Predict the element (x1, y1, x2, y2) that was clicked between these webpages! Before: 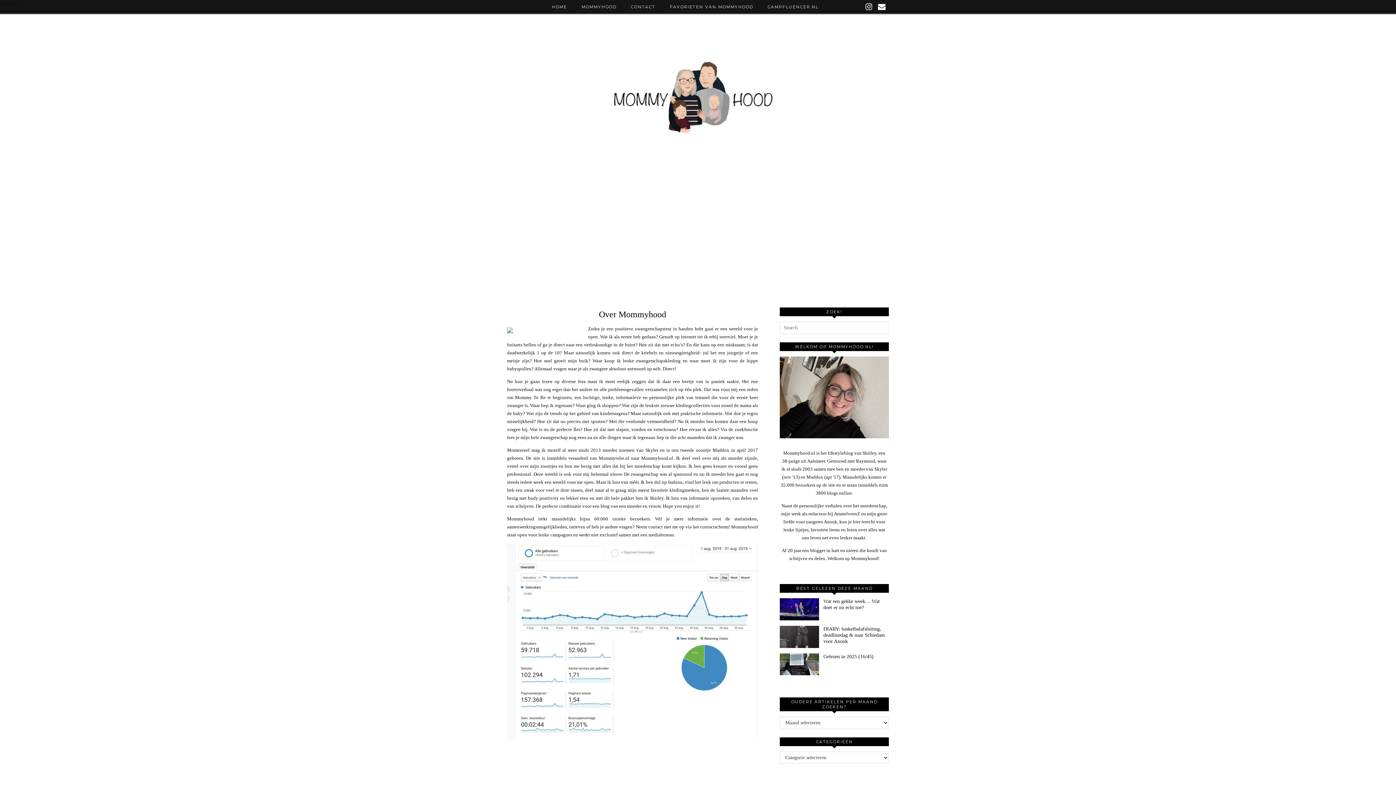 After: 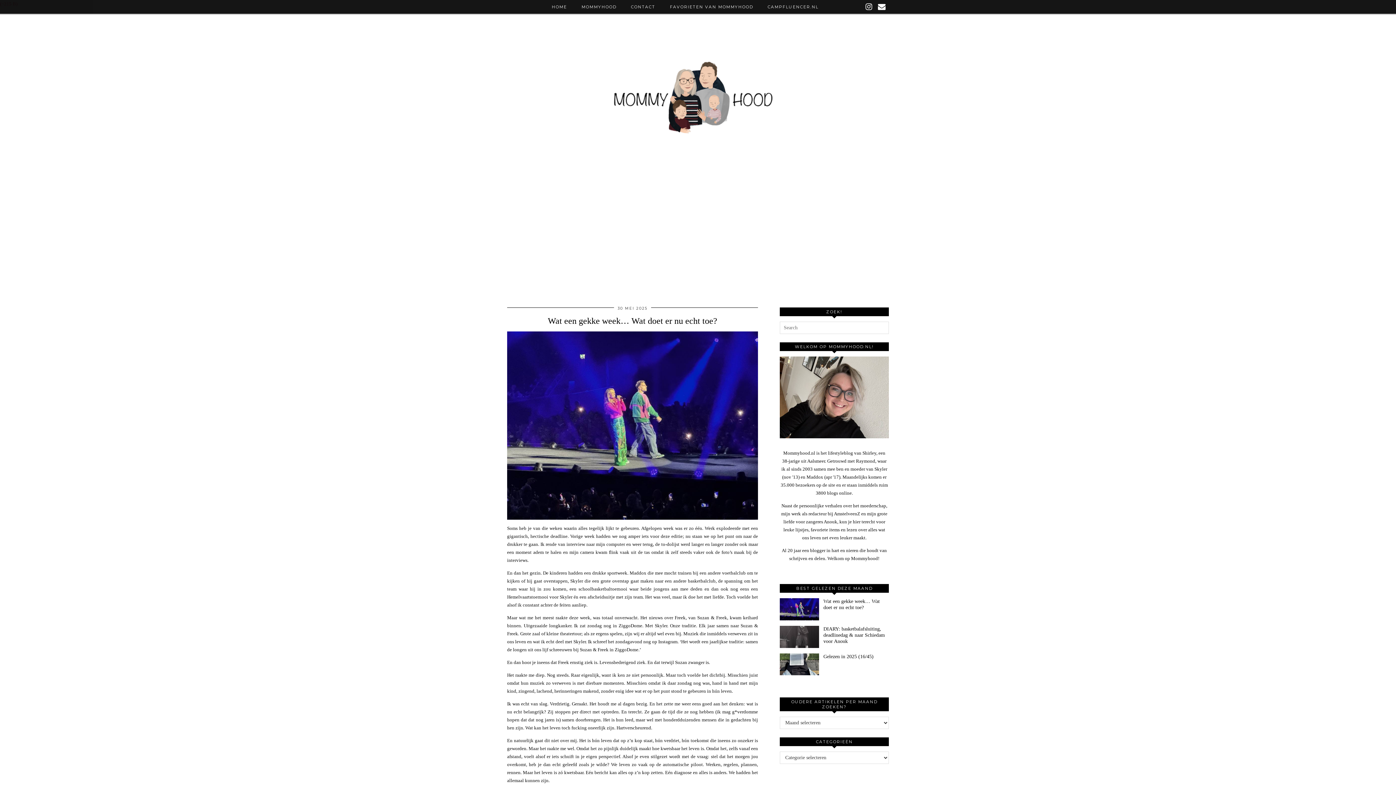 Action: label: Wat een gekke week… Wat doet er nu echt toe? bbox: (823, 598, 889, 610)